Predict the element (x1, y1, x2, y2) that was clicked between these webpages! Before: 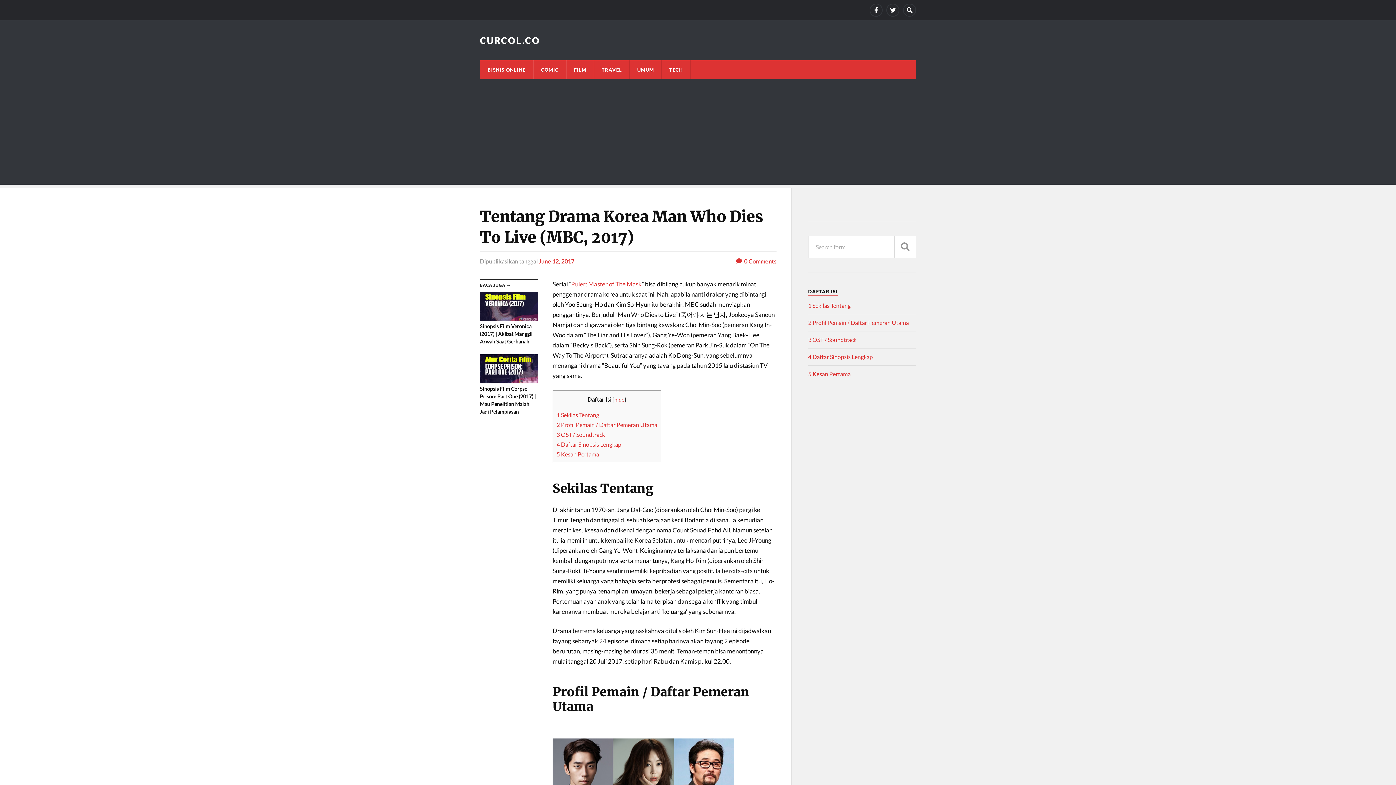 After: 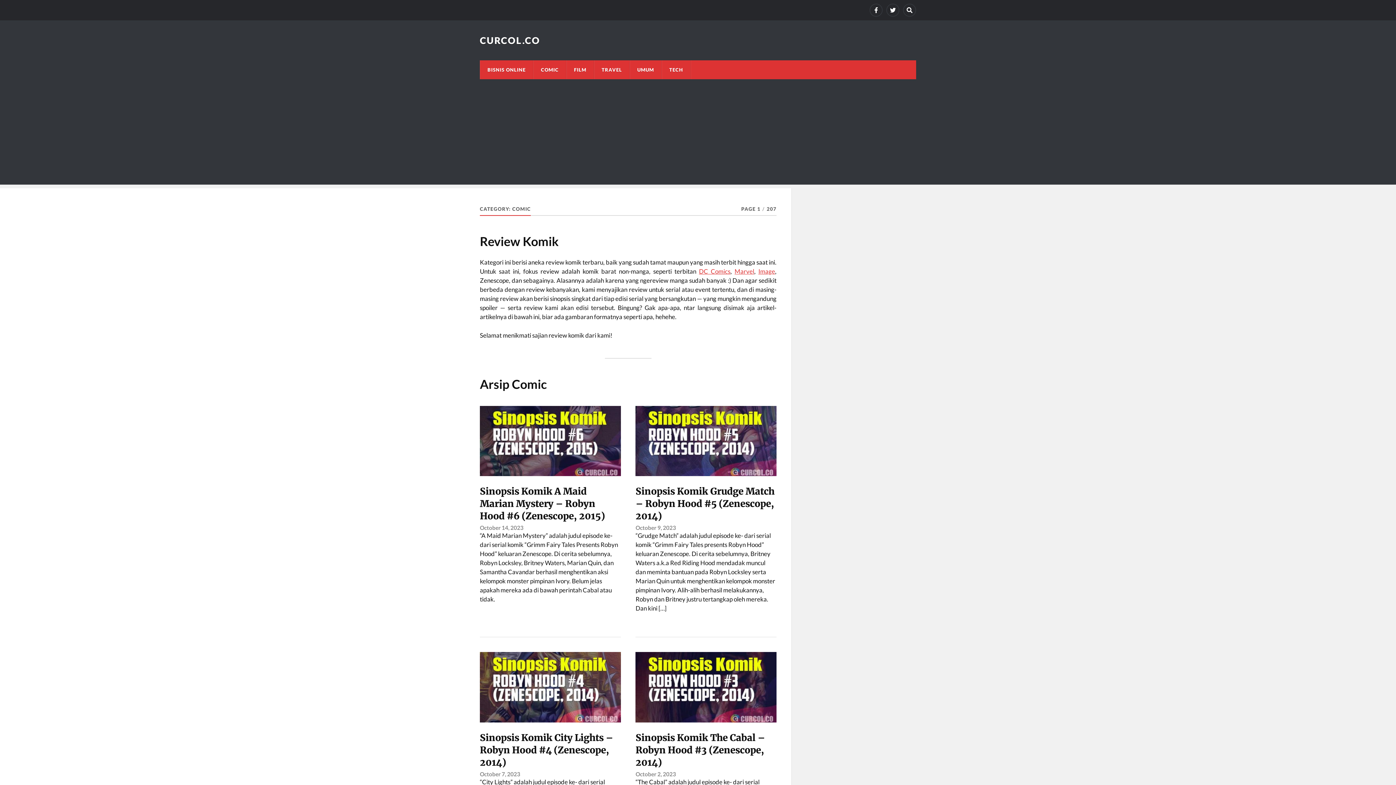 Action: label: COMIC bbox: (533, 60, 566, 79)